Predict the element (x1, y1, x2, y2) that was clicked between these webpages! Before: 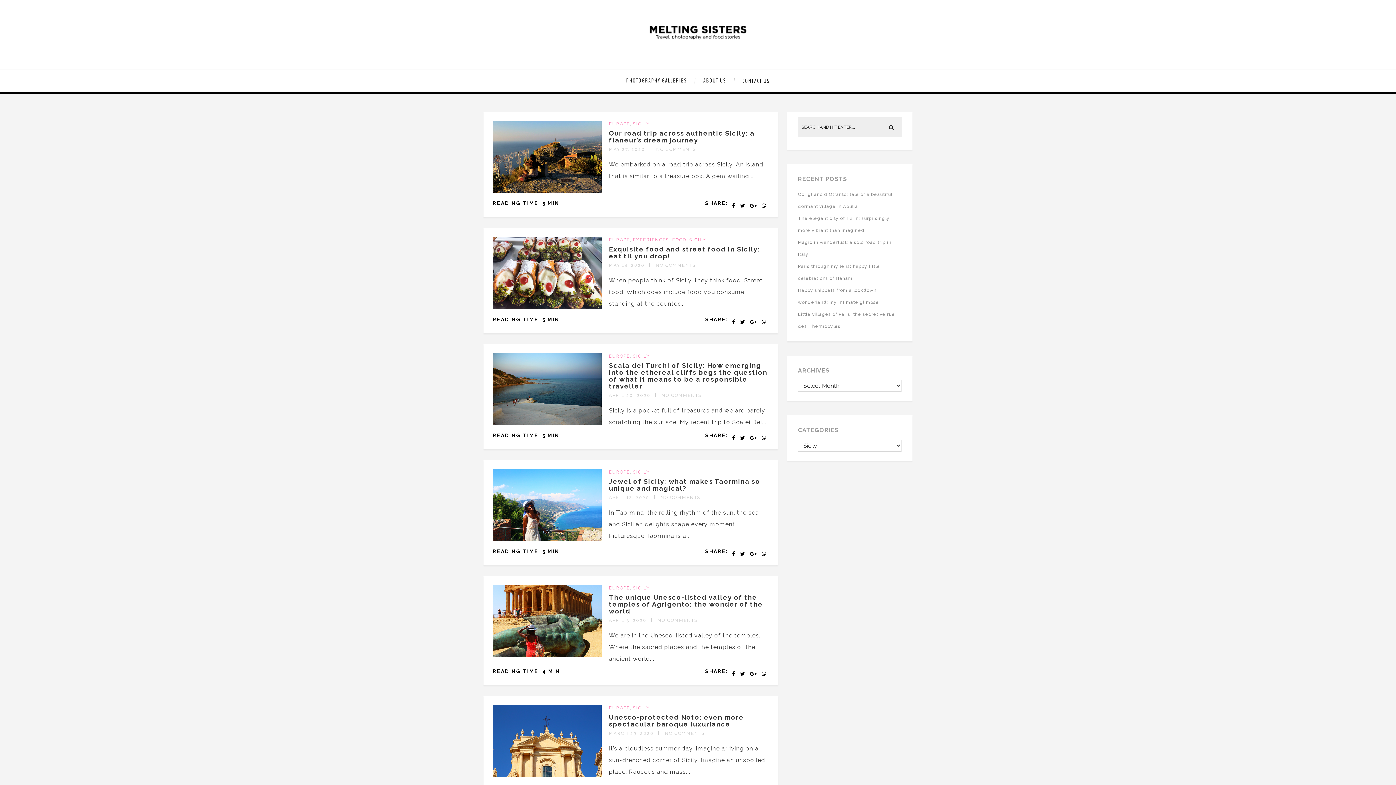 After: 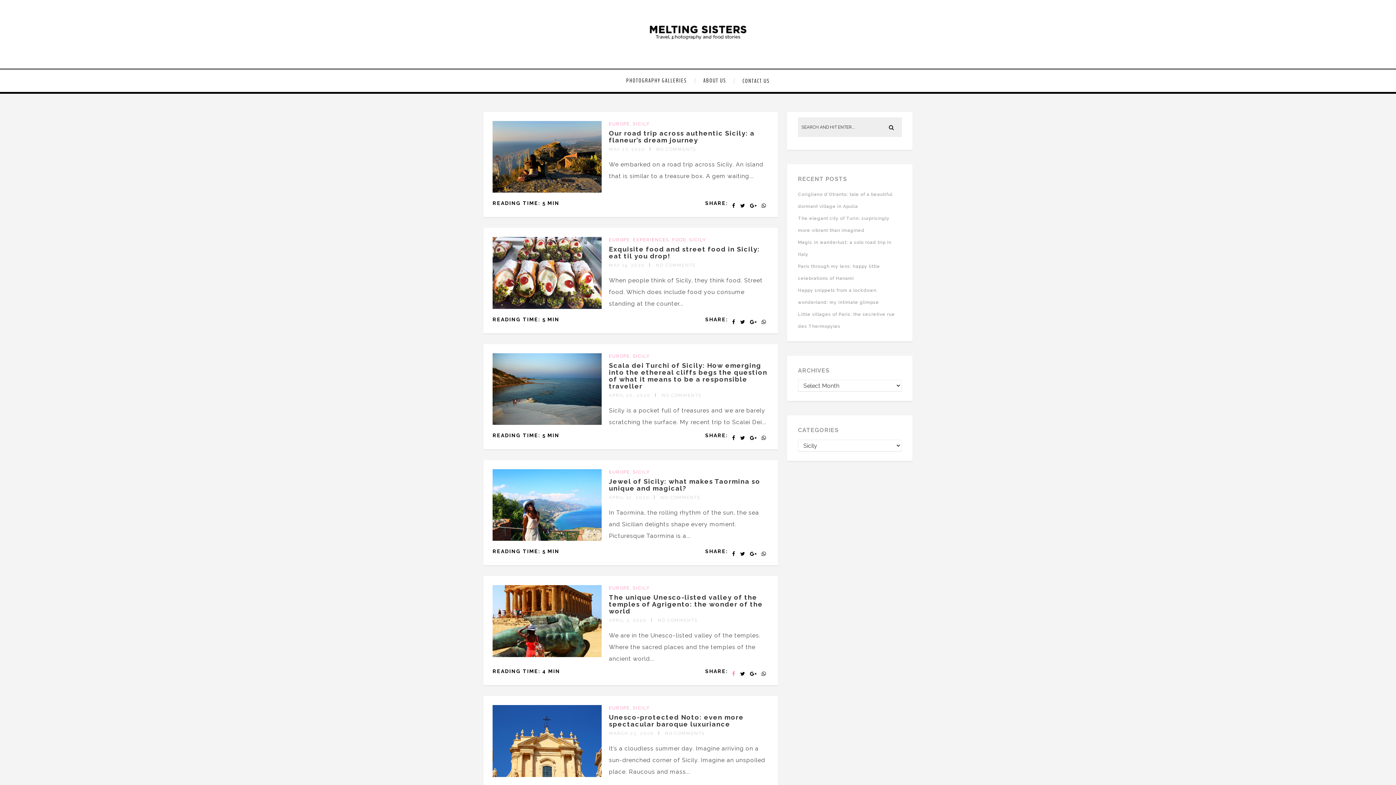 Action: bbox: (732, 668, 736, 680)